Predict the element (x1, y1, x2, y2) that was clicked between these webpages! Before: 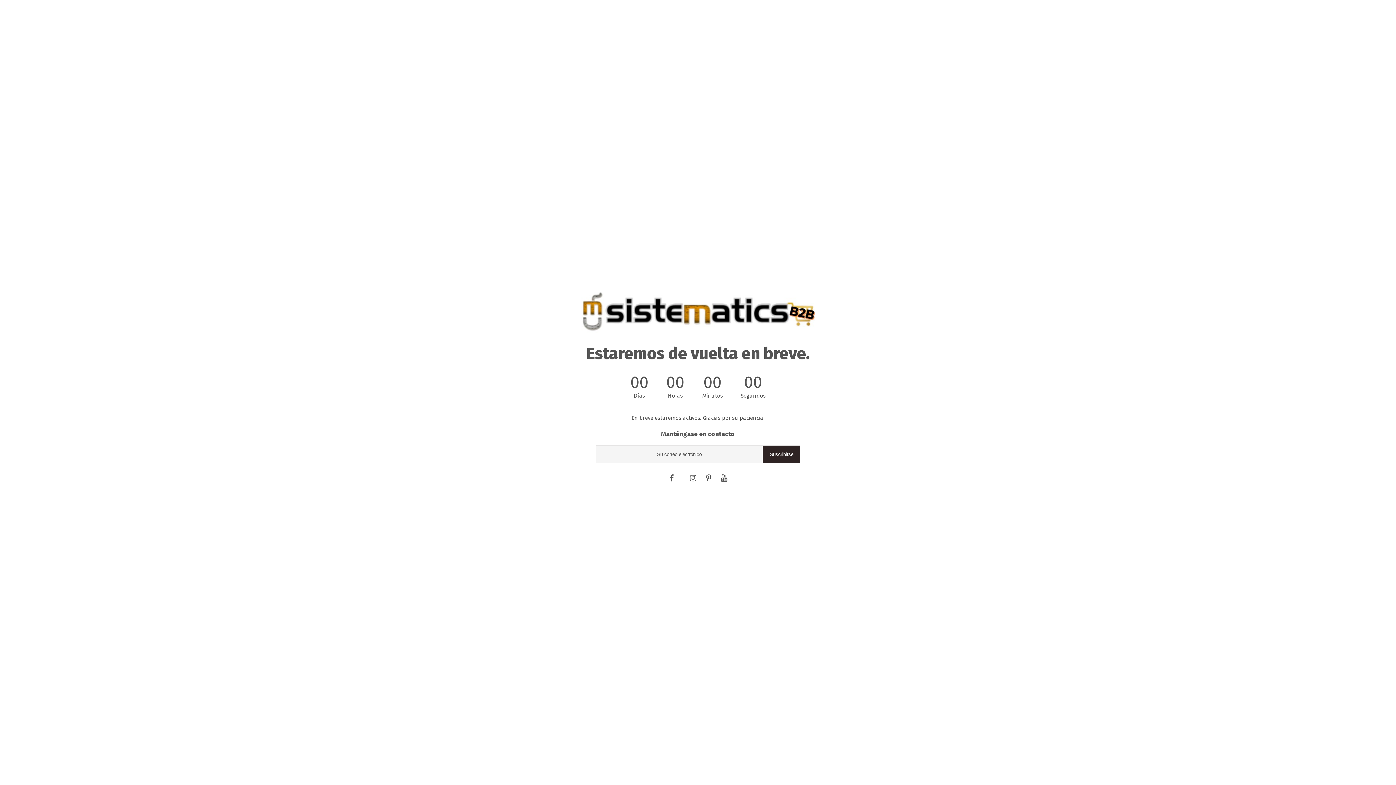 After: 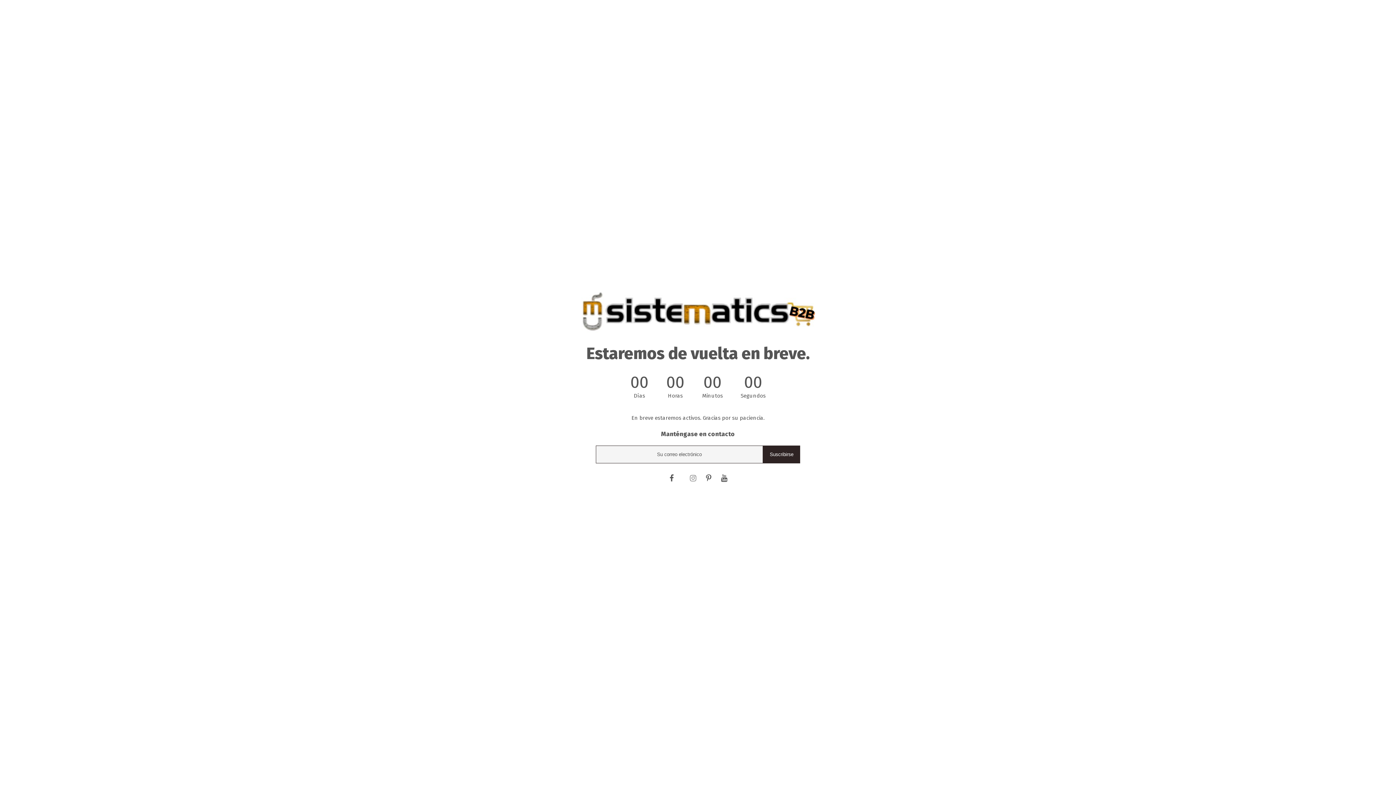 Action: bbox: (688, 474, 698, 482)